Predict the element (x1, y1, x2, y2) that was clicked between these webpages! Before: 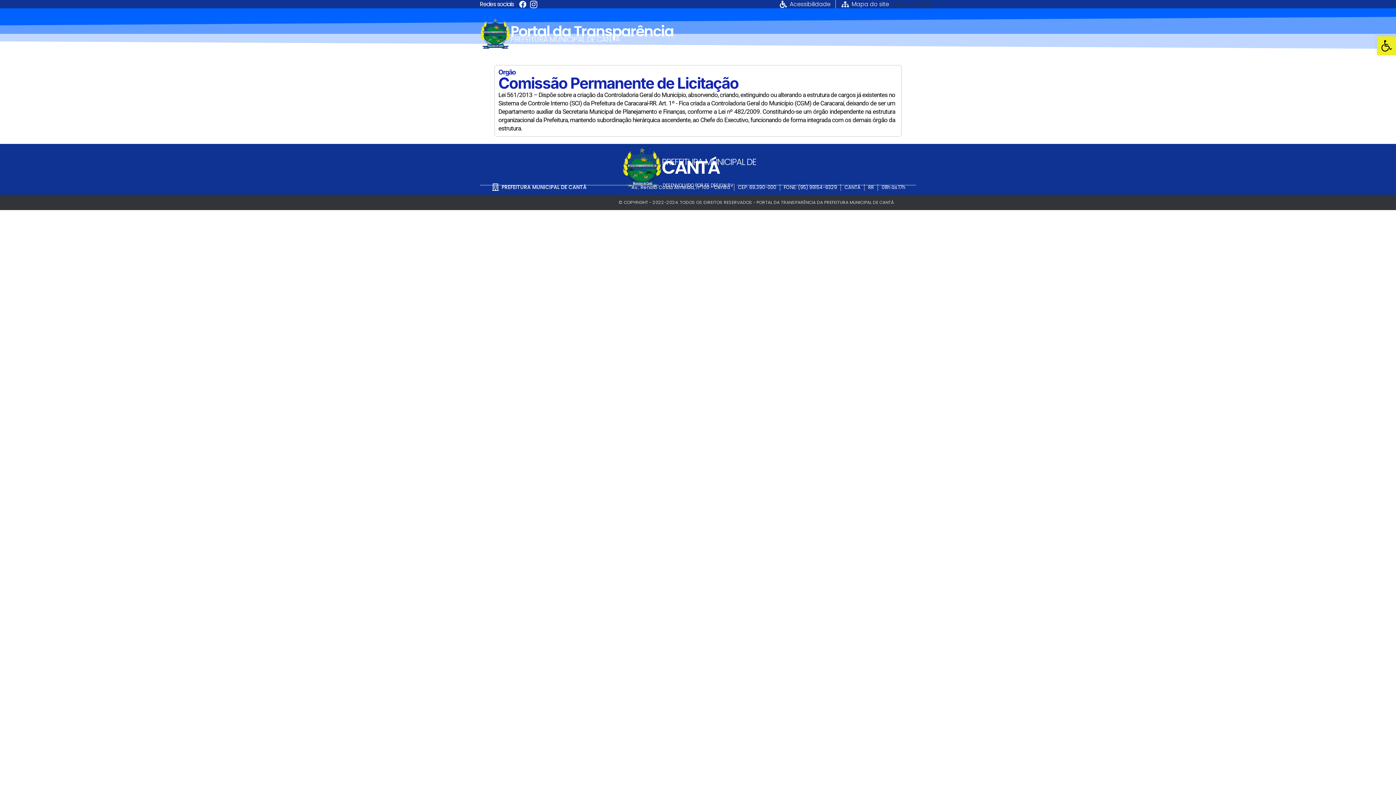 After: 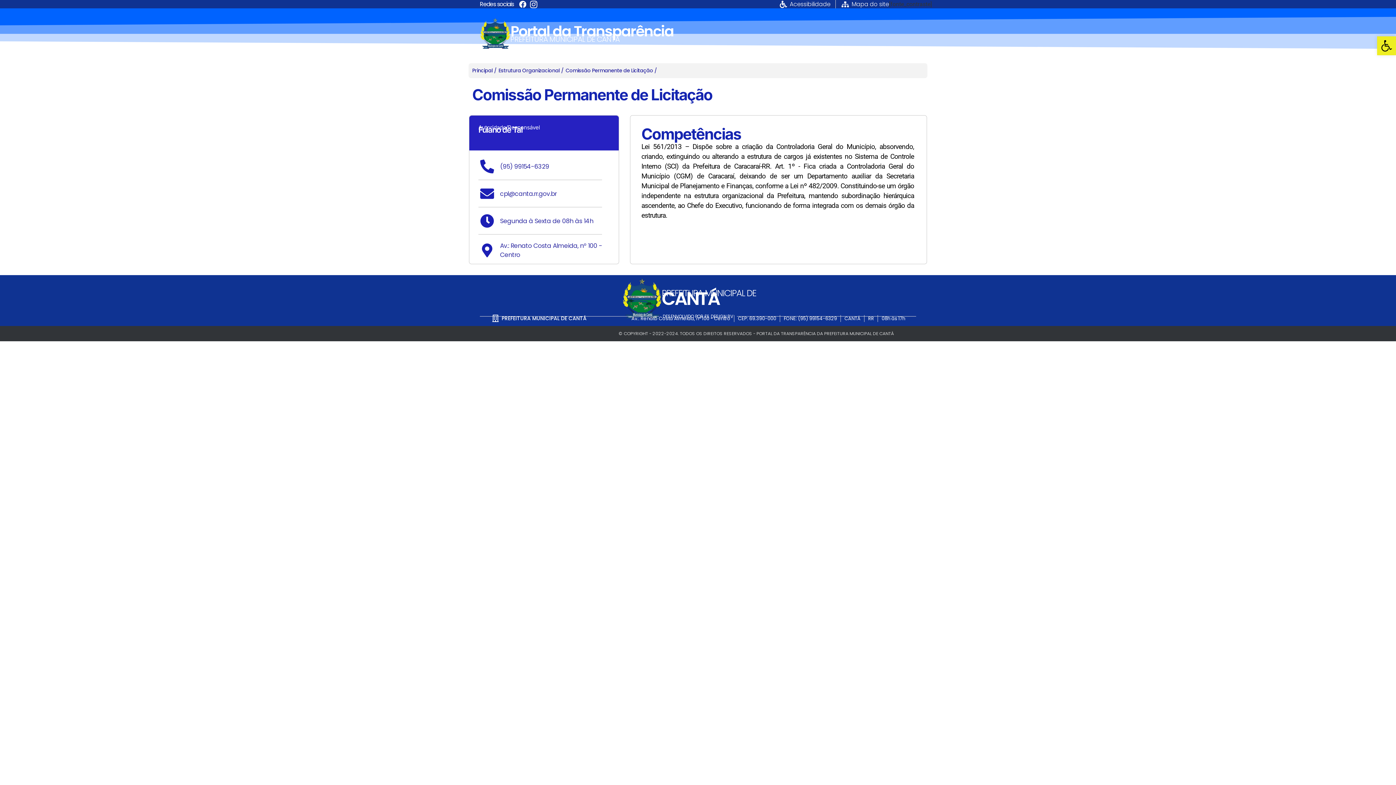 Action: label: Orgão bbox: (498, 68, 515, 76)